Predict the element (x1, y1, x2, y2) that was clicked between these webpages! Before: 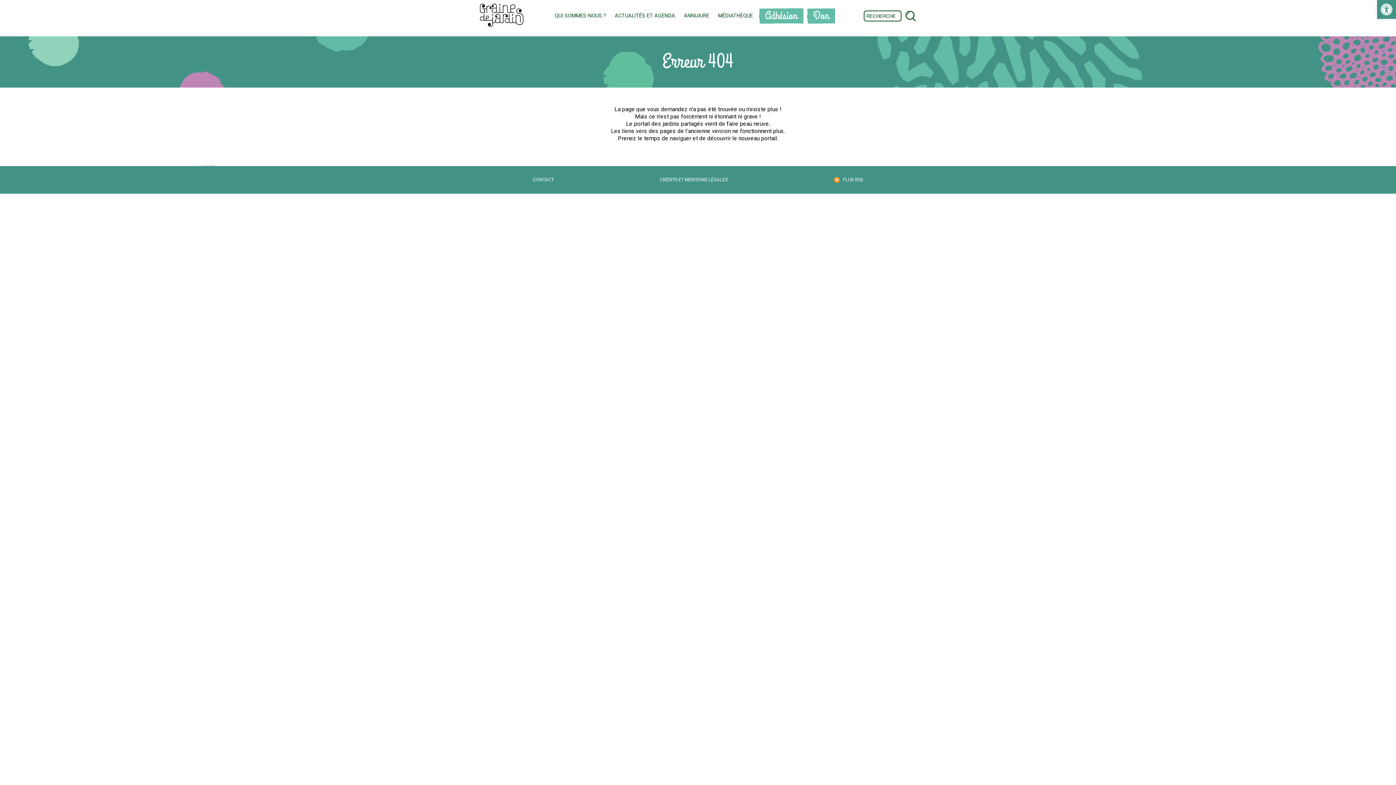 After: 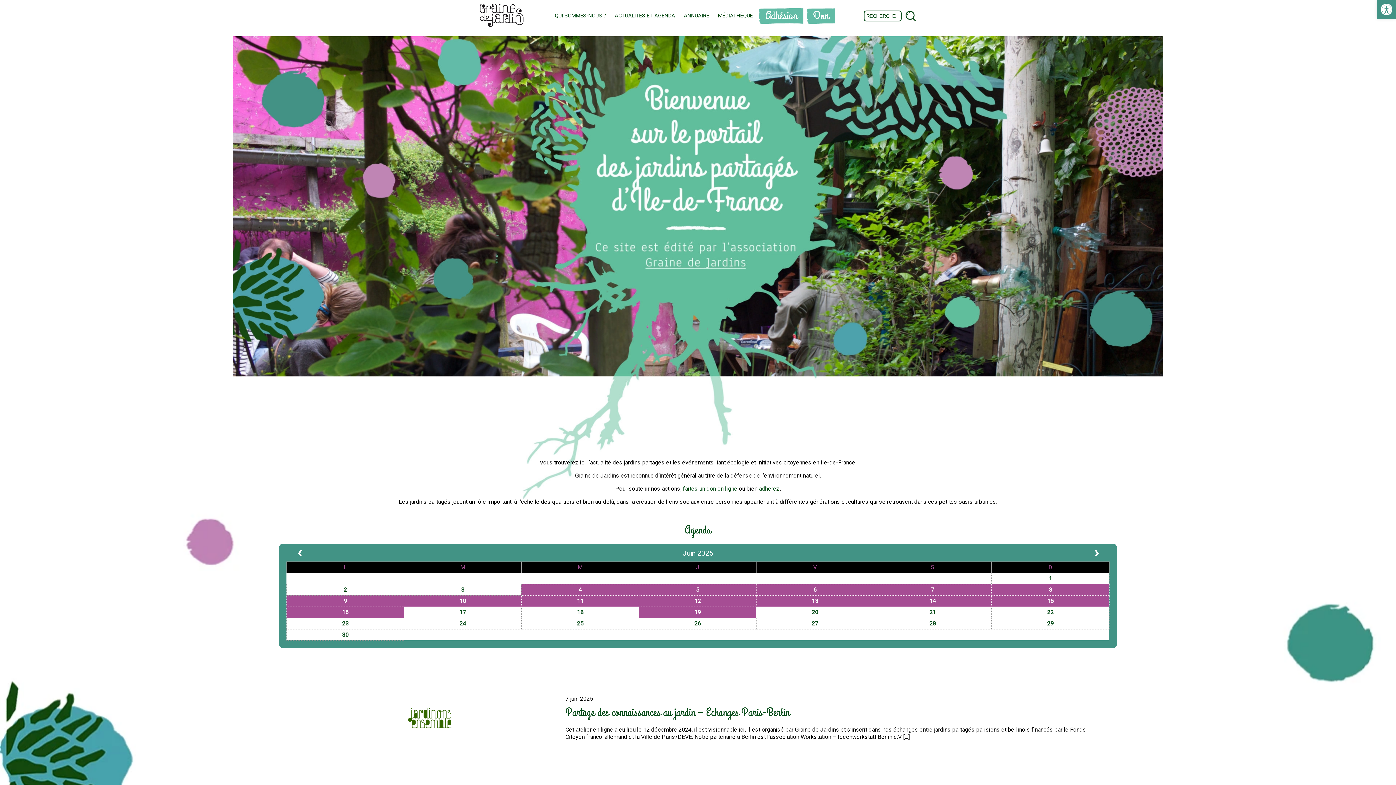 Action: bbox: (480, 3, 523, 28)